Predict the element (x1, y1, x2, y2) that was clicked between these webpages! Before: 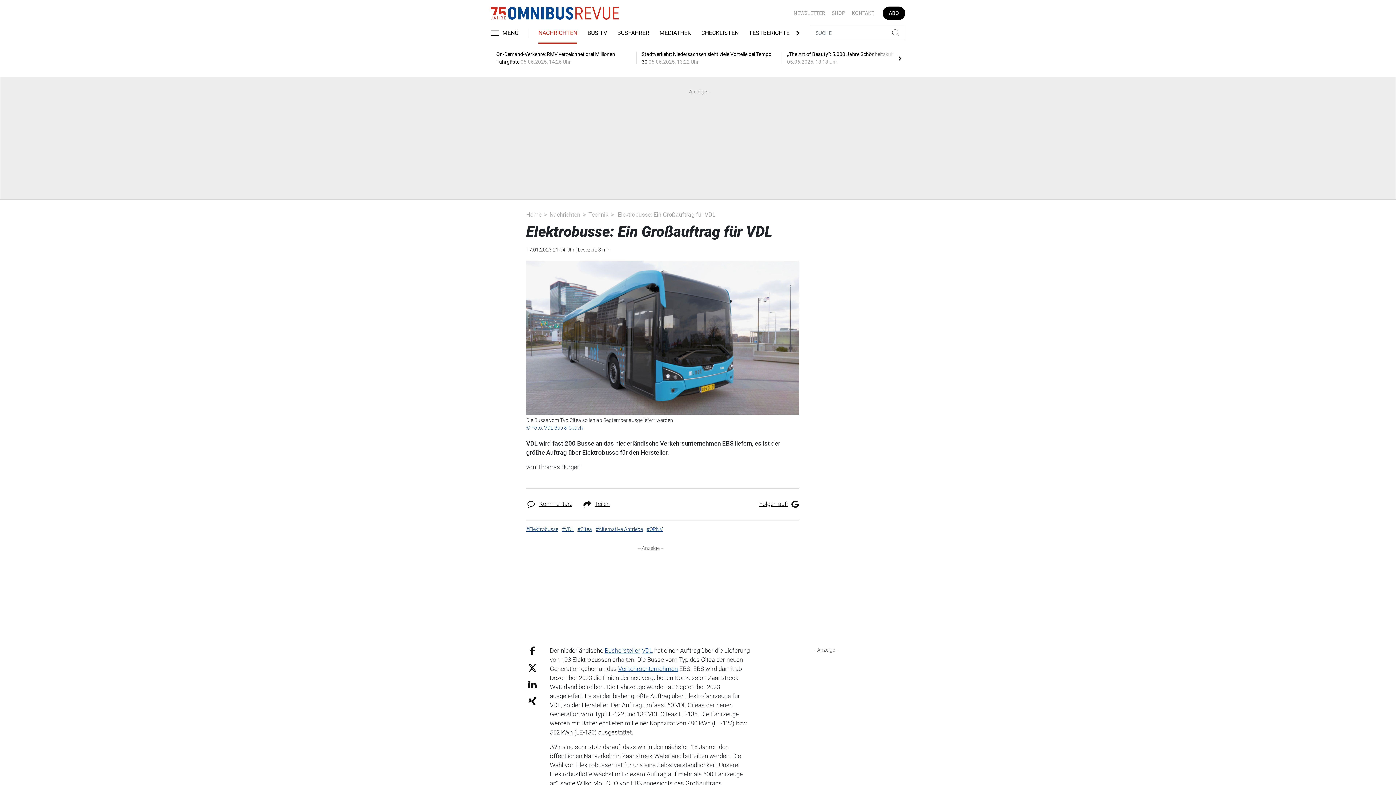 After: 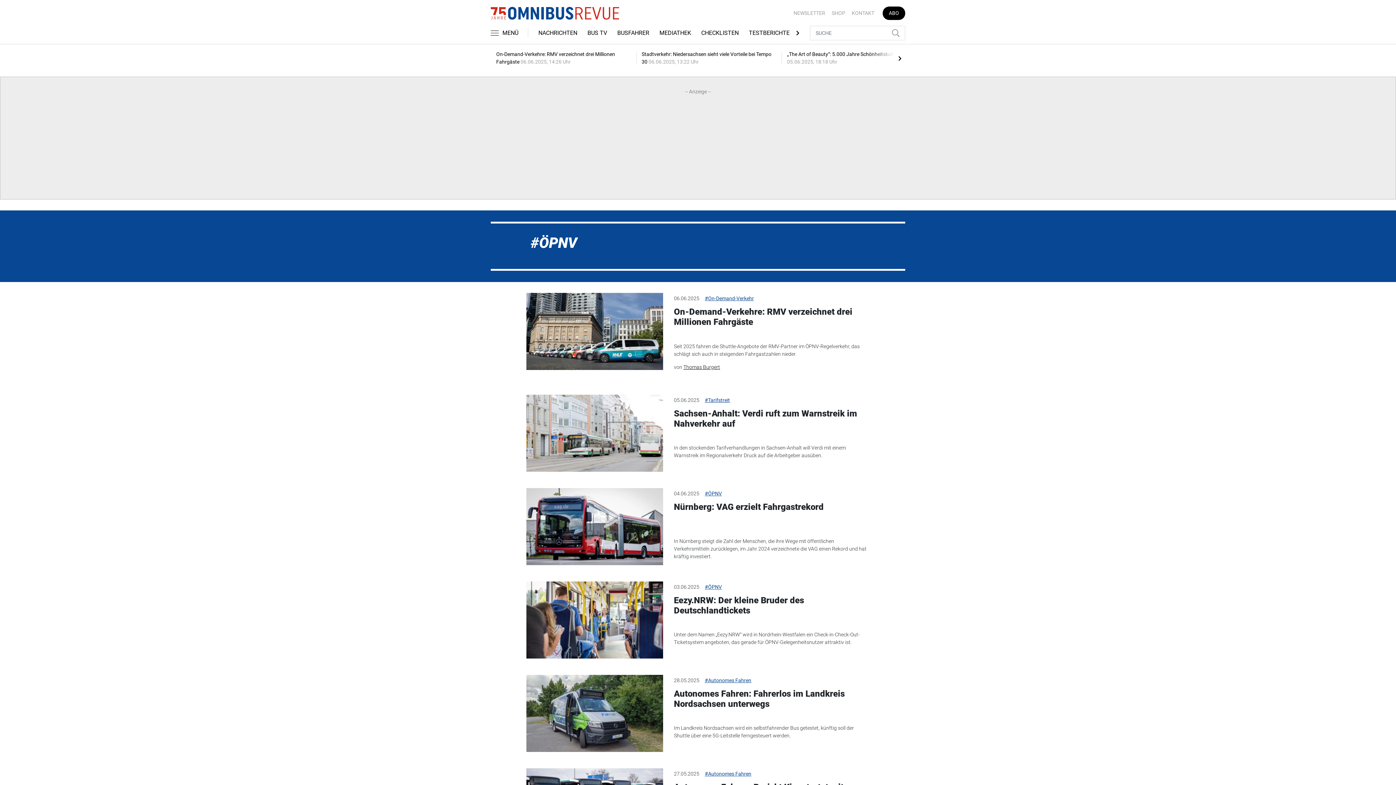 Action: label: #ÖPNV bbox: (646, 526, 663, 532)